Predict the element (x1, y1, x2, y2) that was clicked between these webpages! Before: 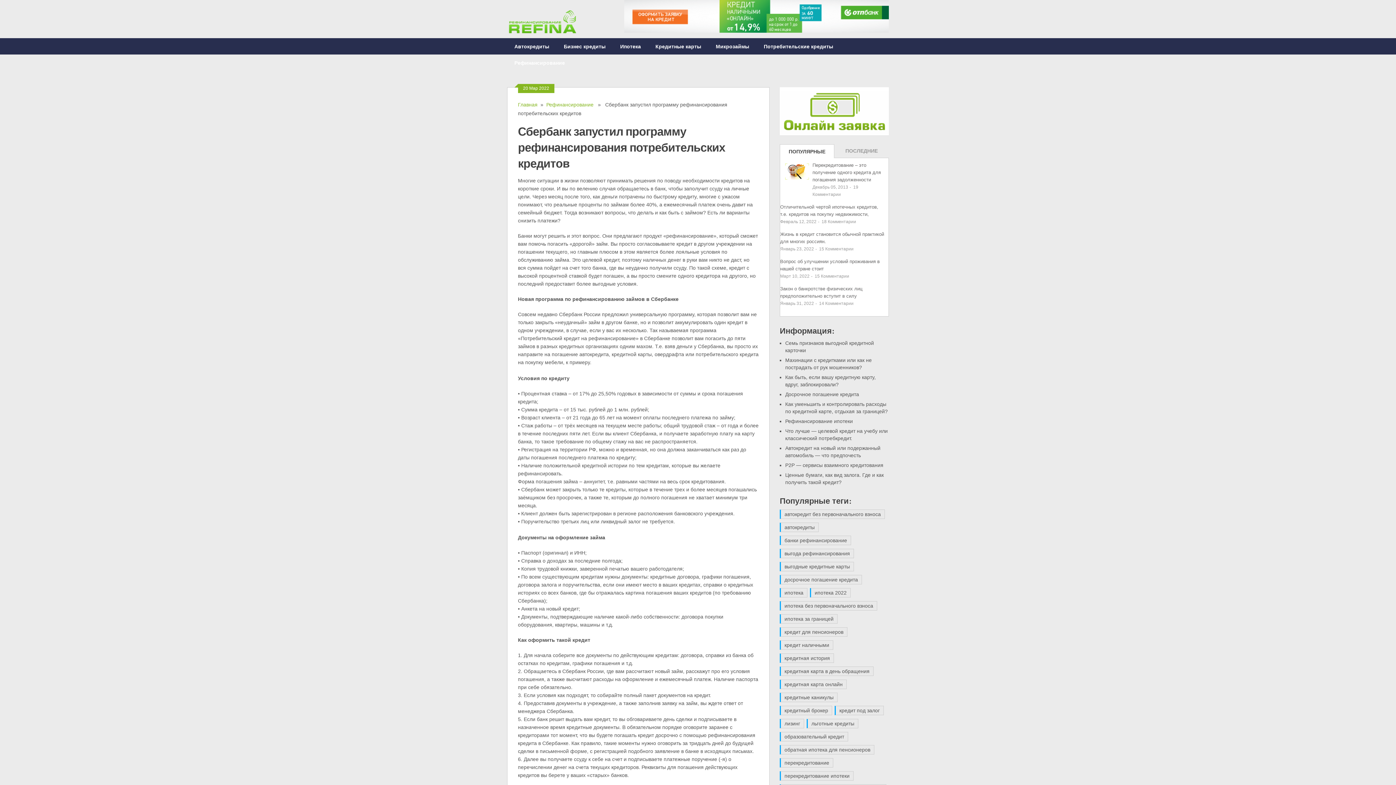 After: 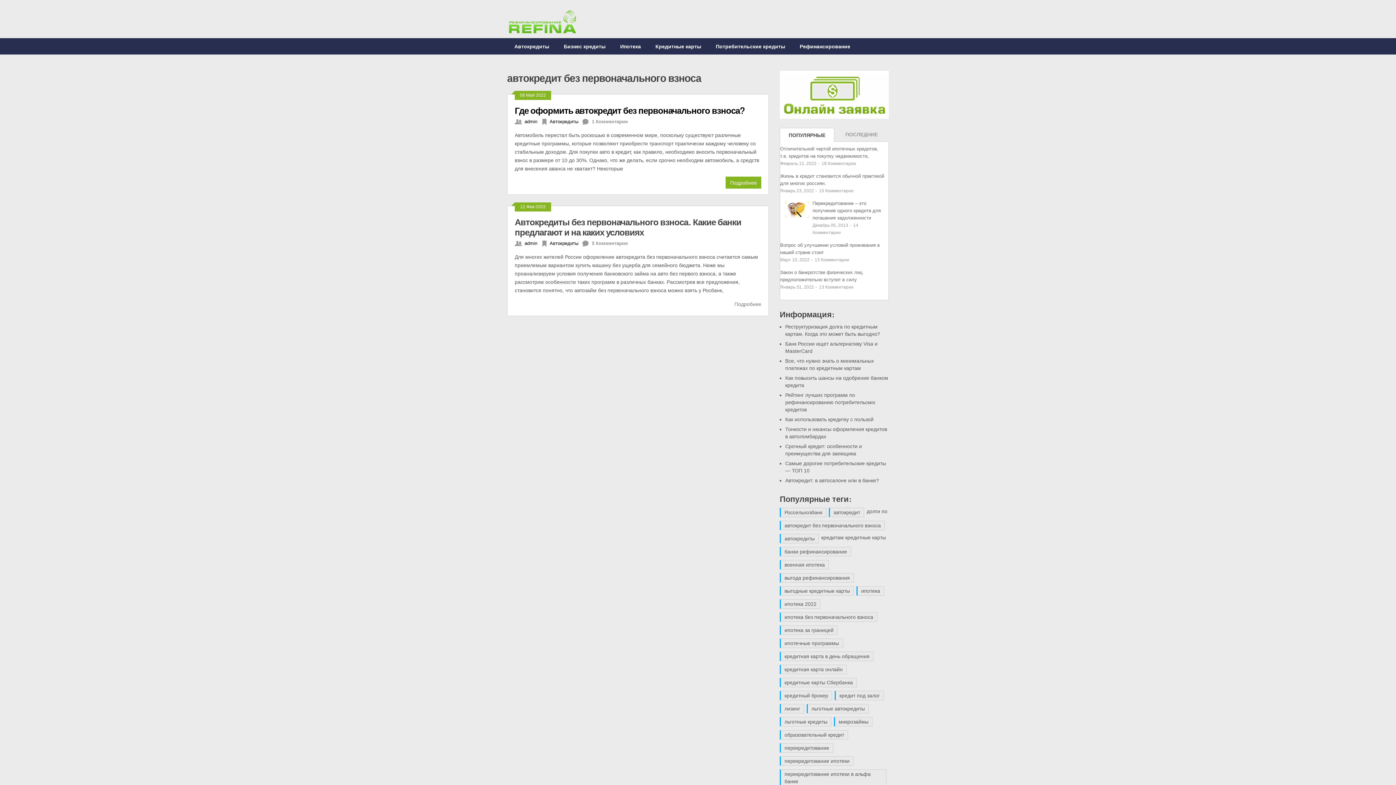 Action: bbox: (780, 509, 885, 519) label: автокредит без первоначального взноса